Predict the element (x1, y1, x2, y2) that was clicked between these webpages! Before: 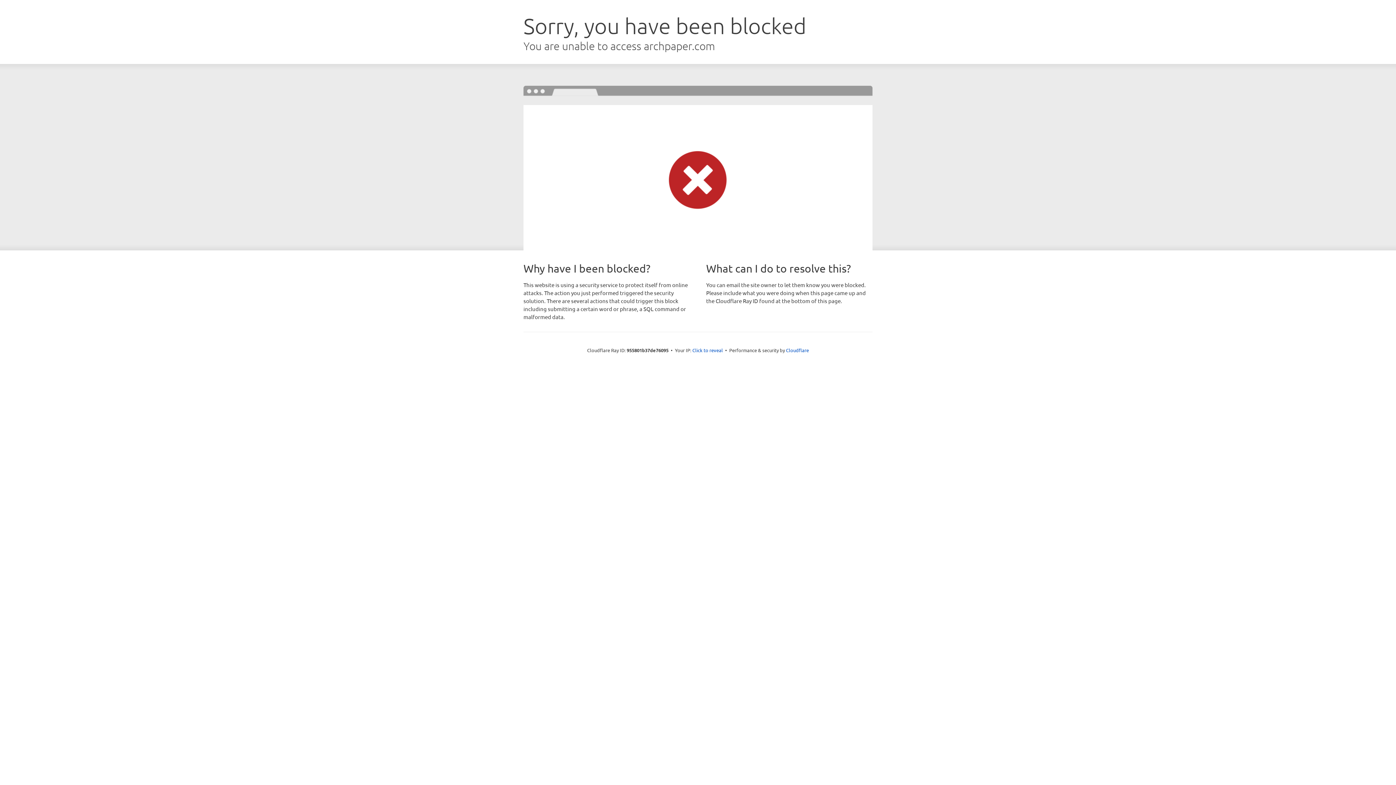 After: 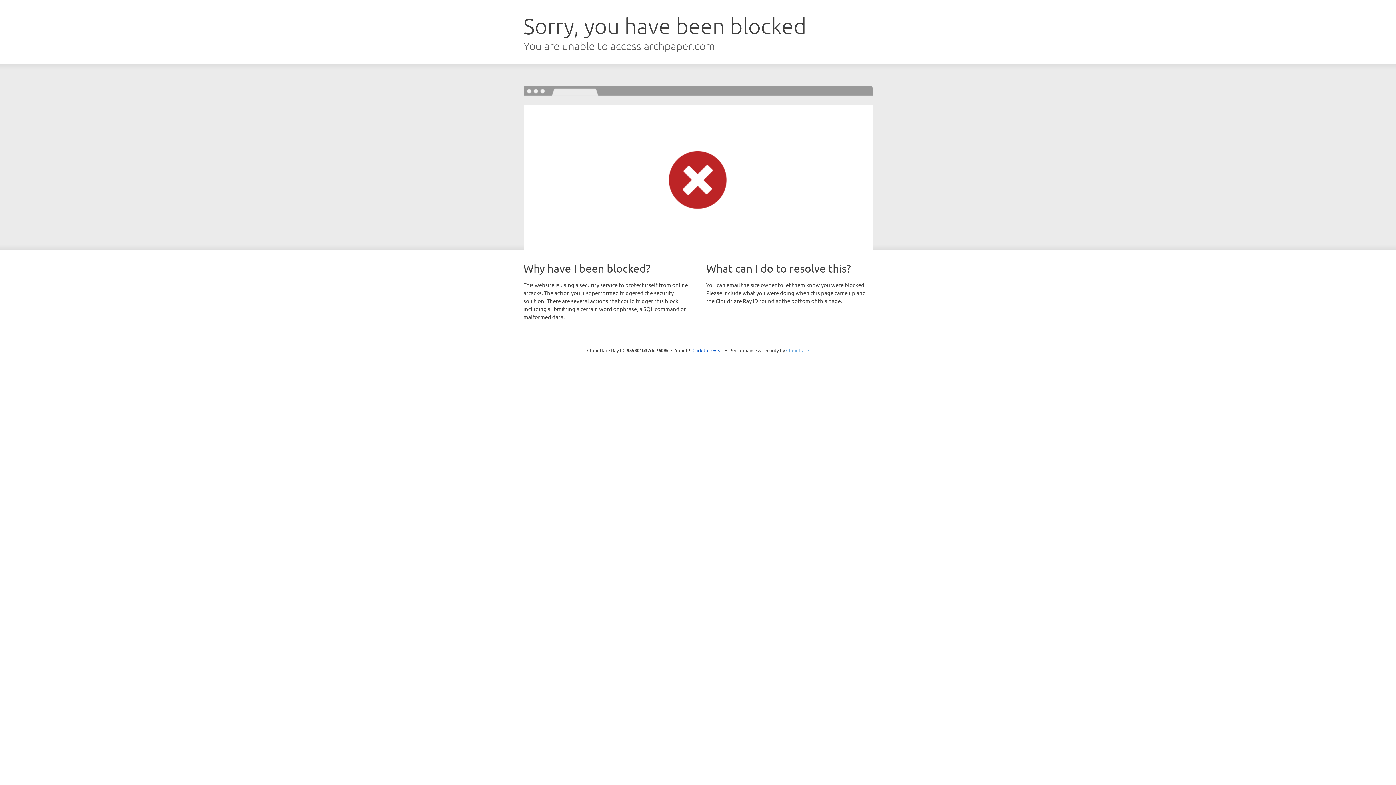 Action: bbox: (786, 347, 809, 353) label: Cloudflare